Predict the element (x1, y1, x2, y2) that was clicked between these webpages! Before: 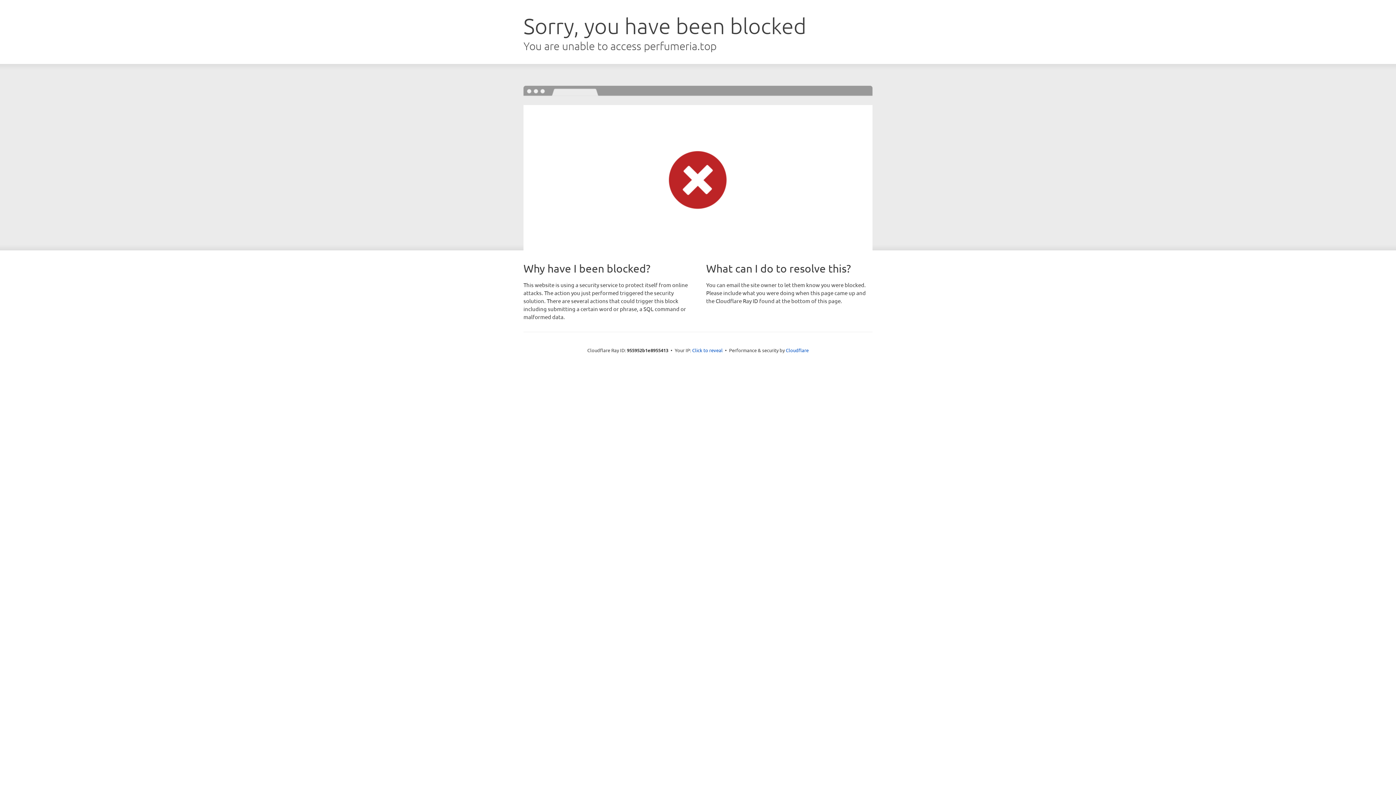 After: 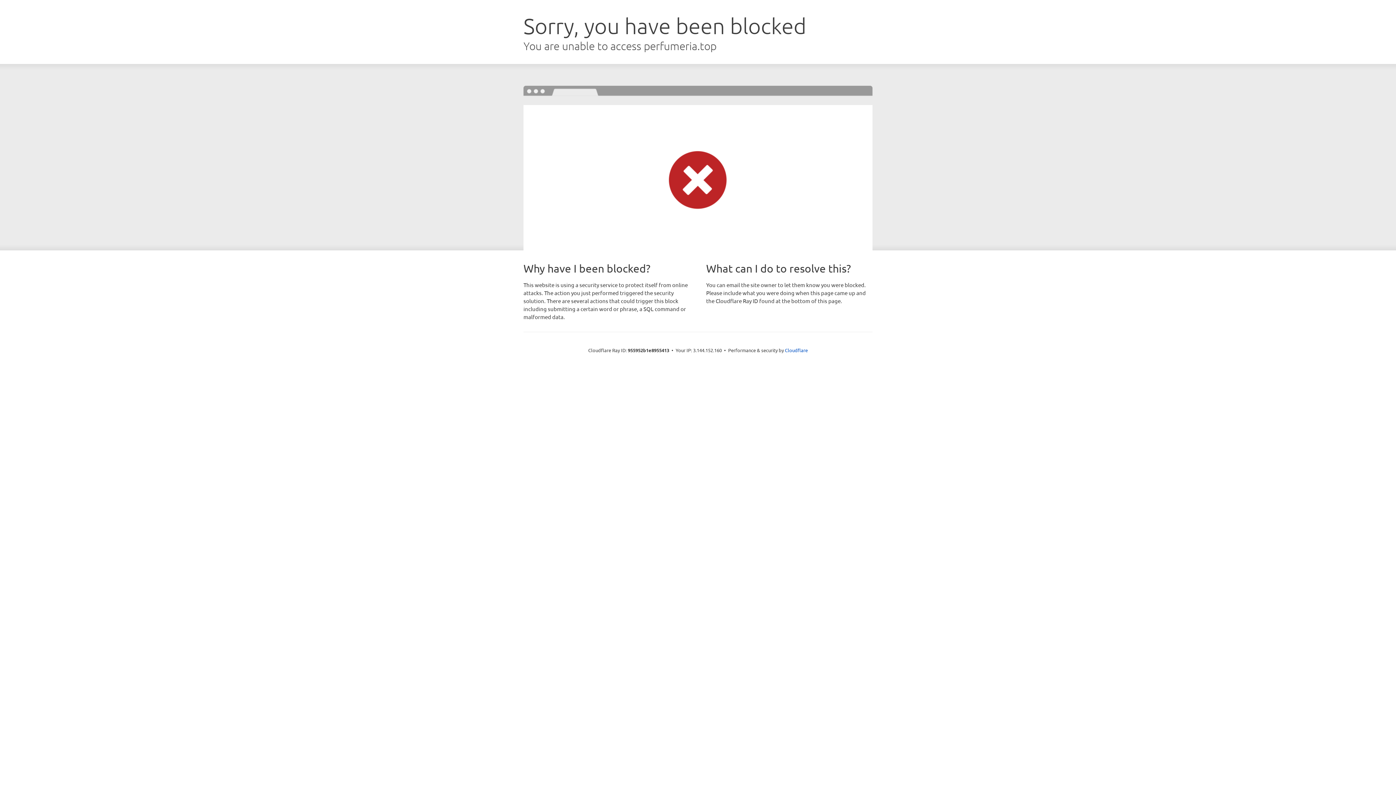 Action: bbox: (692, 346, 722, 353) label: Click to reveal